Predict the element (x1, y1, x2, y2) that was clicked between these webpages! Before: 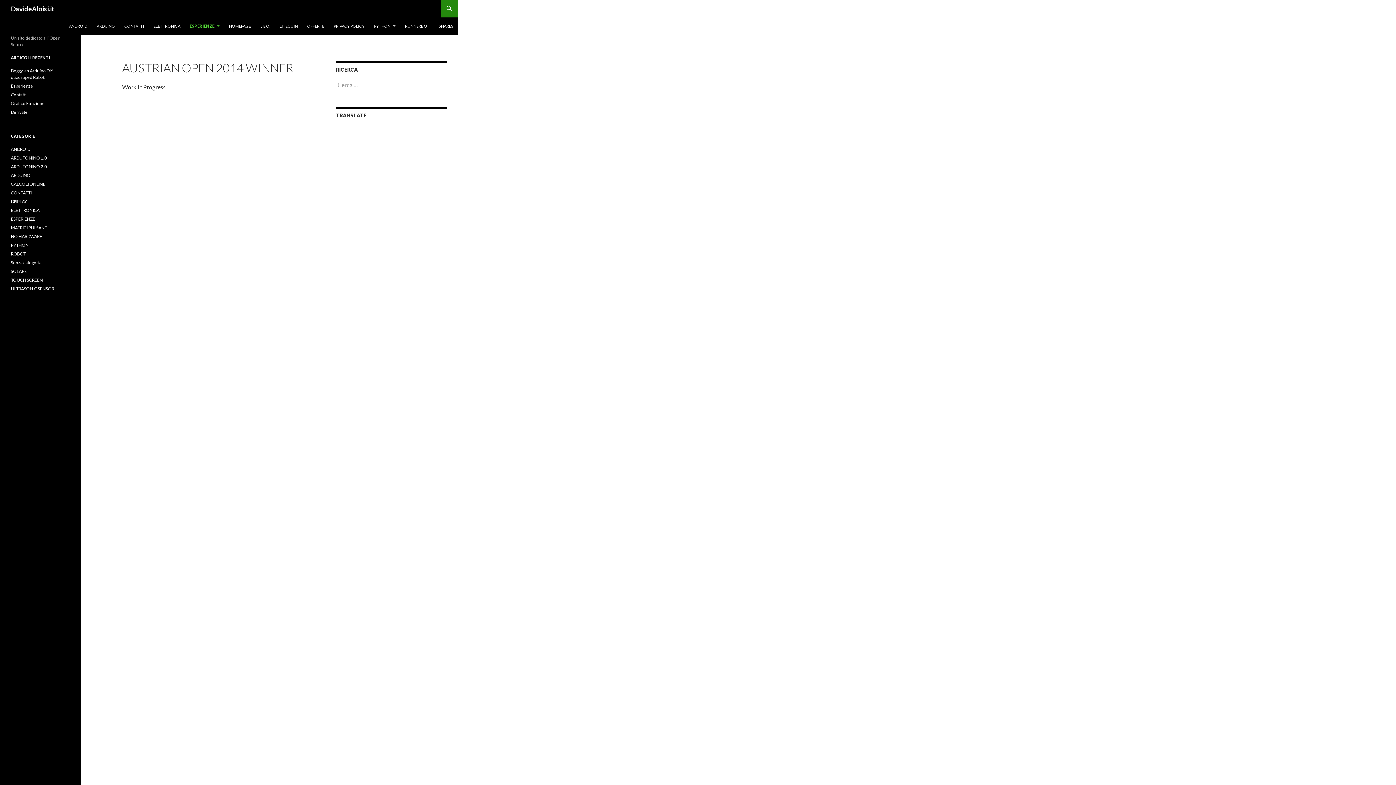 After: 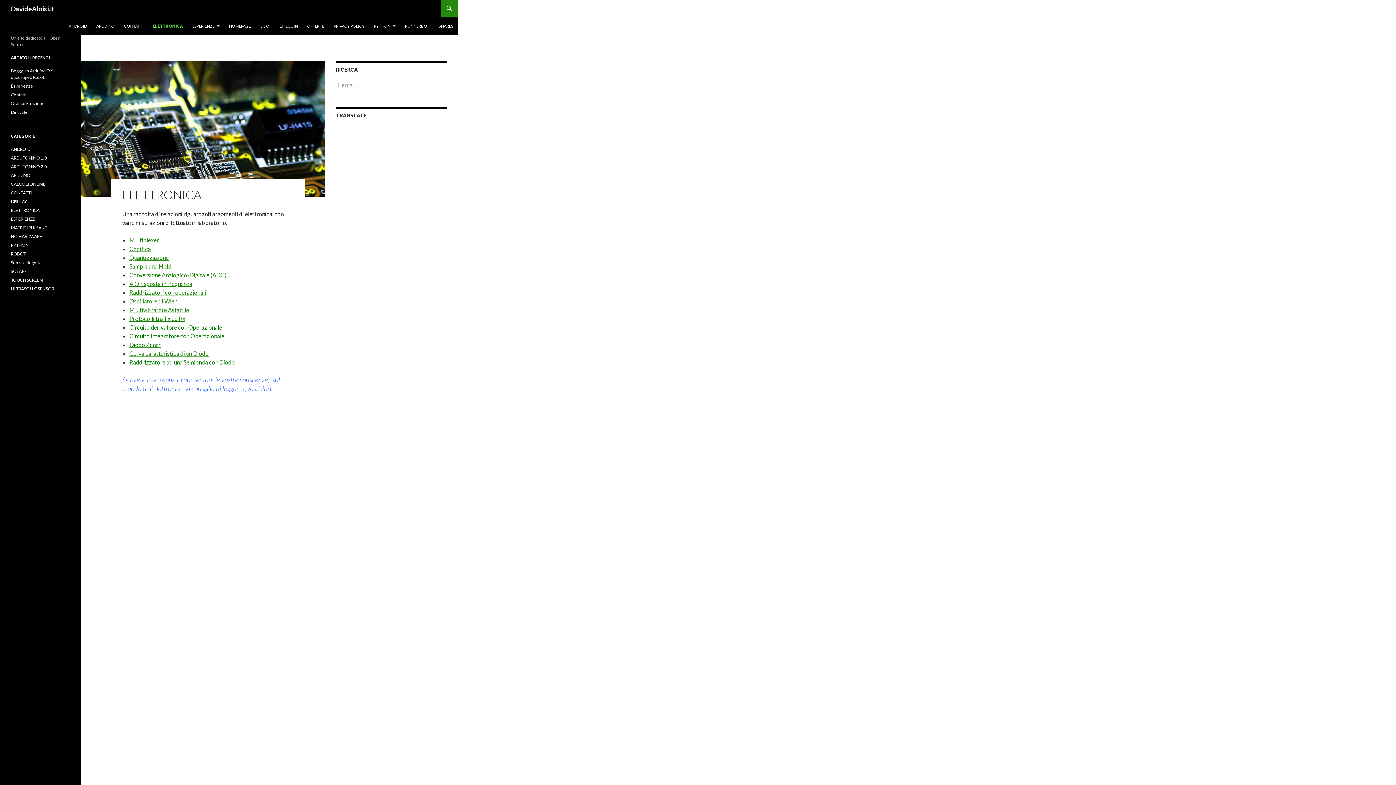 Action: bbox: (149, 17, 184, 34) label: ELETTRONICA